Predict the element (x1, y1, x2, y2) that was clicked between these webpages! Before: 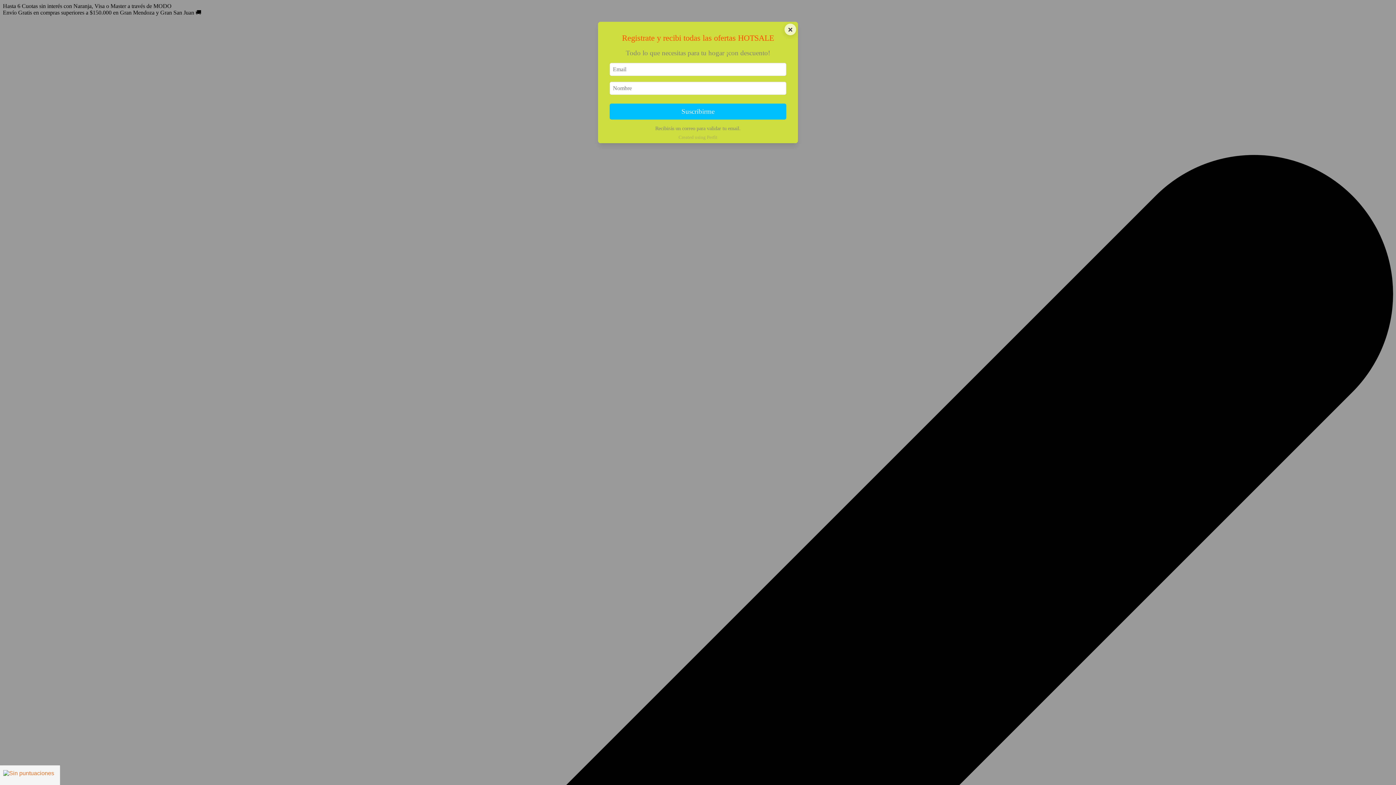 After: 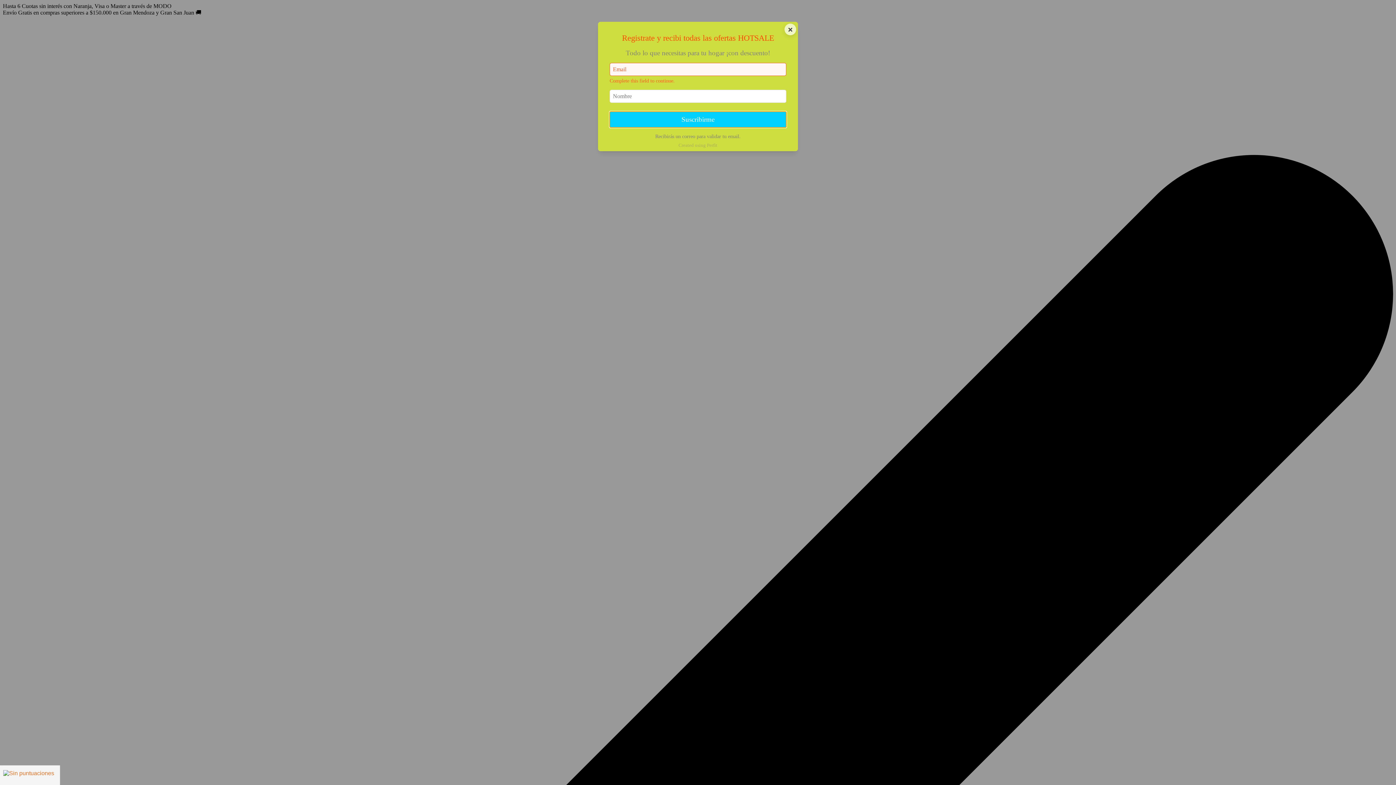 Action: bbox: (609, 103, 786, 119) label: Suscribirme